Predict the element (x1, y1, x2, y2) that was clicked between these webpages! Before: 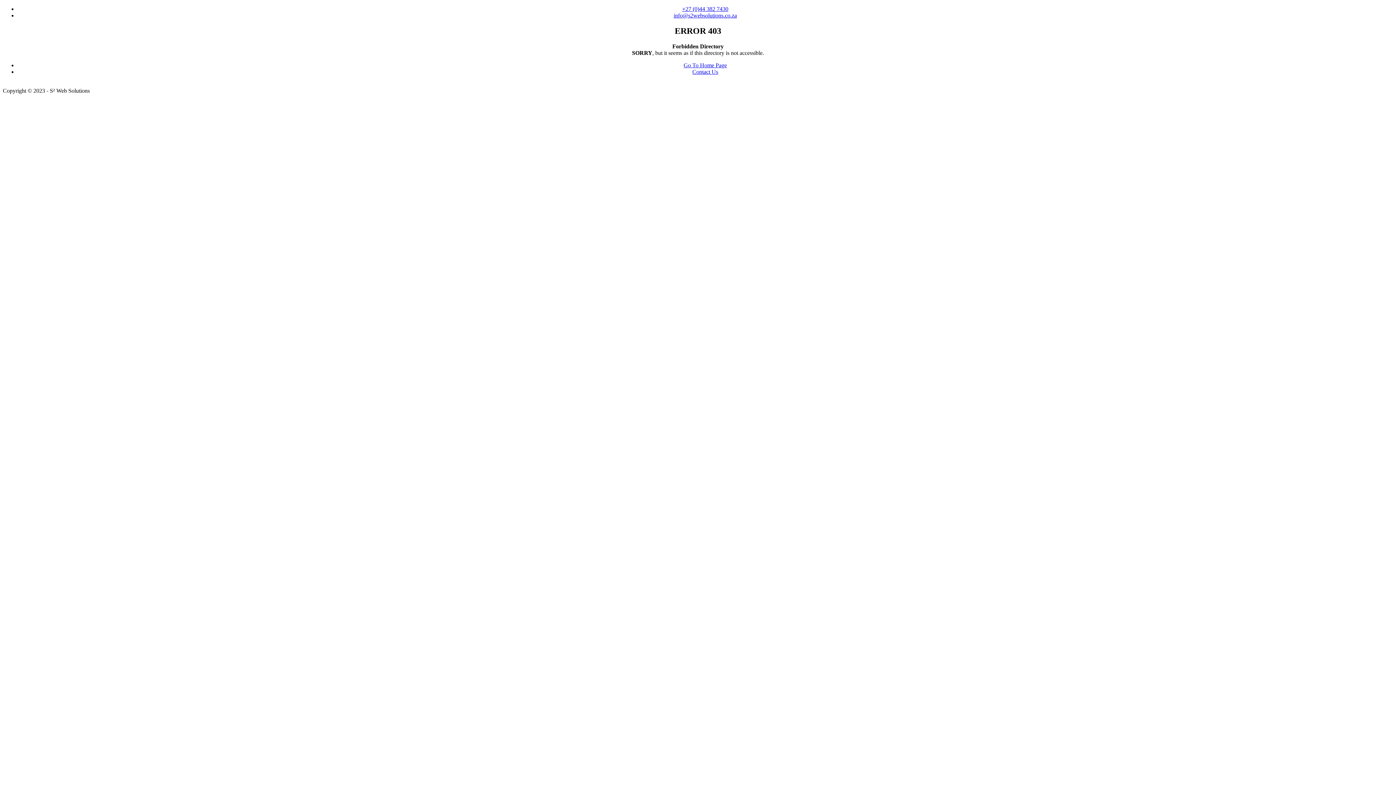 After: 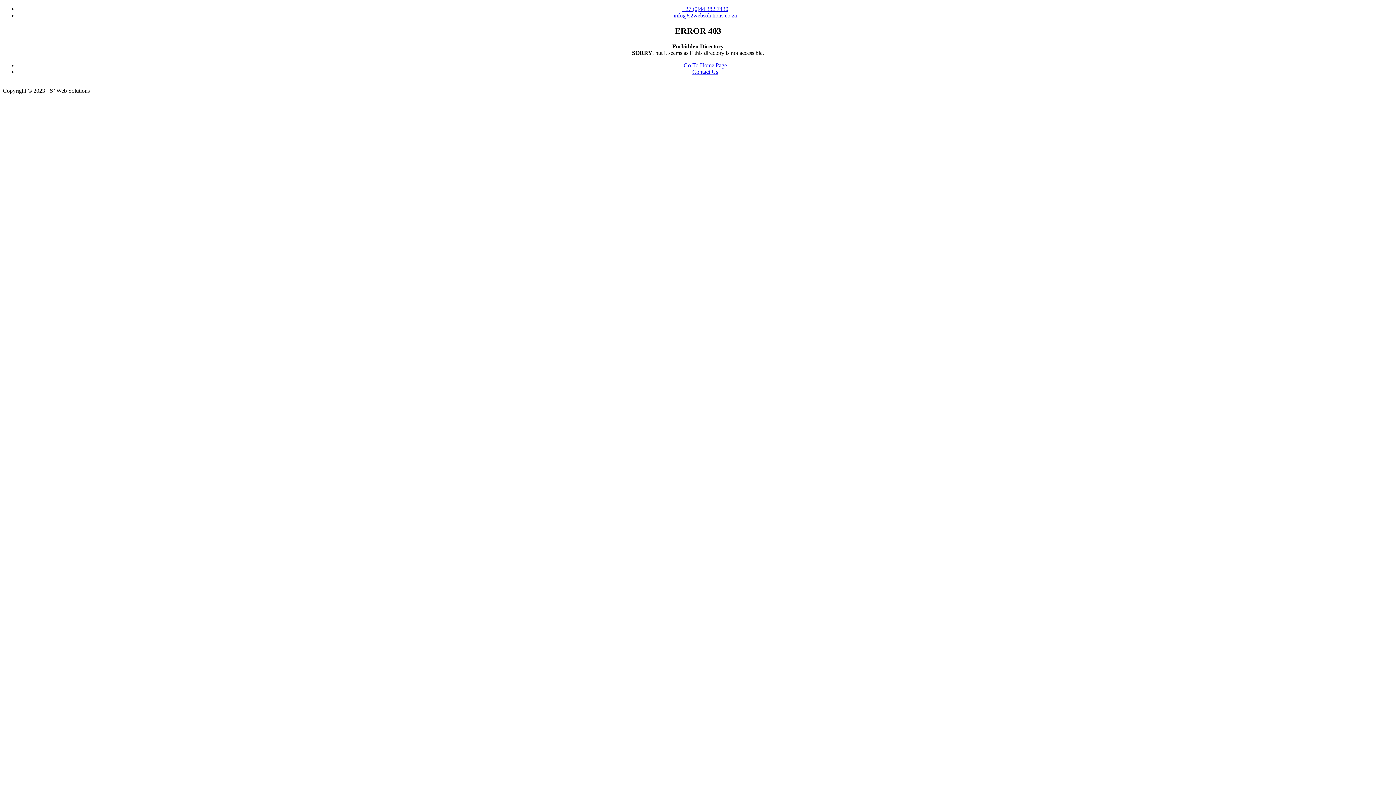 Action: bbox: (683, 62, 727, 68) label: Go To Home Page